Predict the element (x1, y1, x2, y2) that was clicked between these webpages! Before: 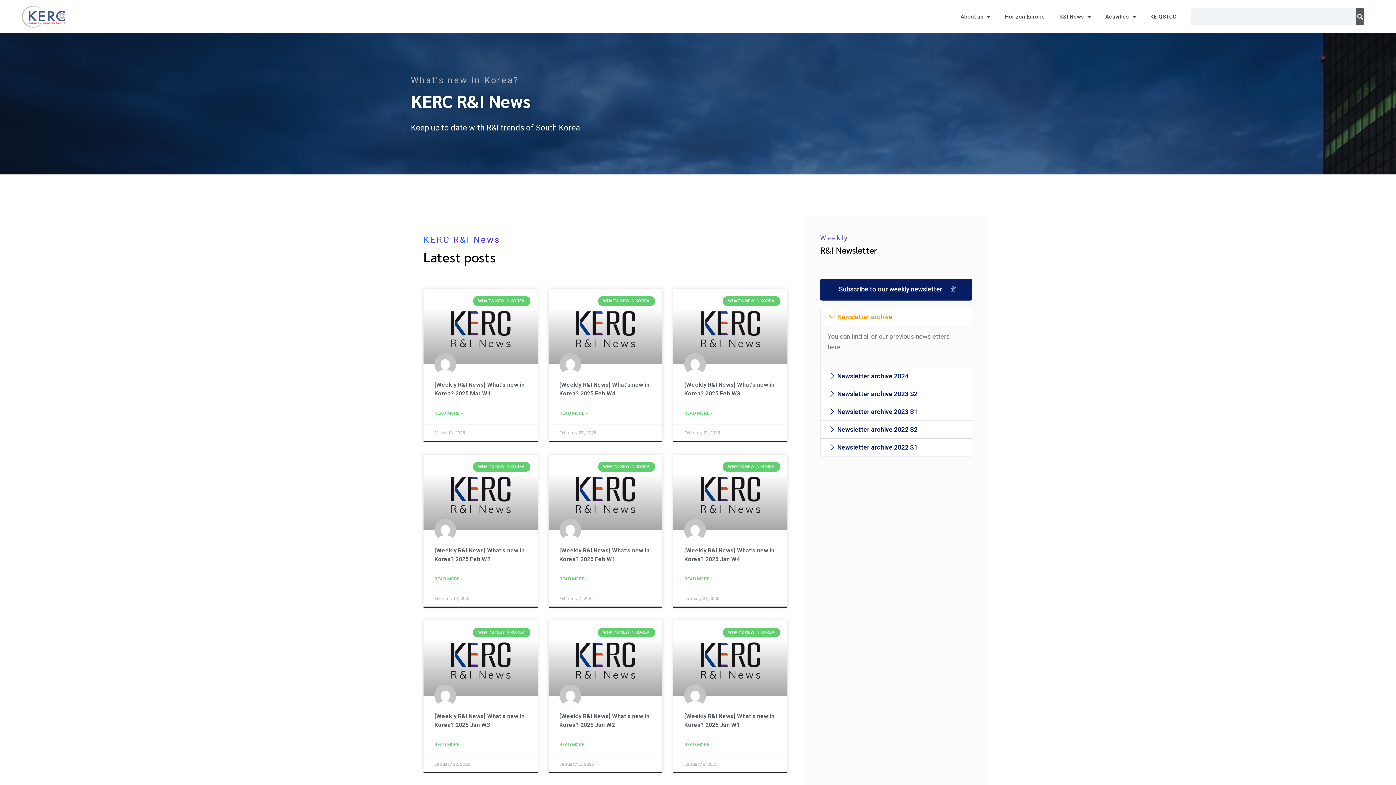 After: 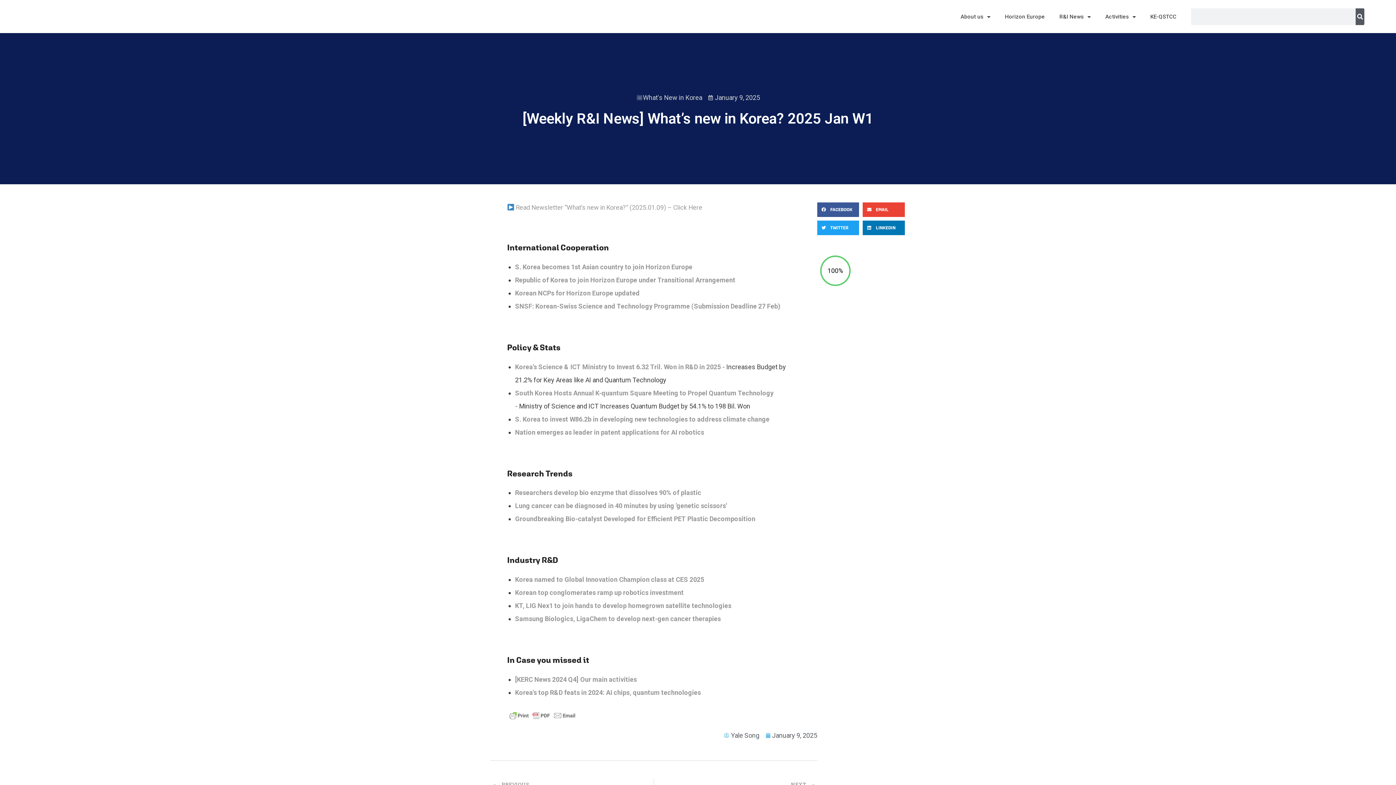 Action: bbox: (673, 620, 787, 696)